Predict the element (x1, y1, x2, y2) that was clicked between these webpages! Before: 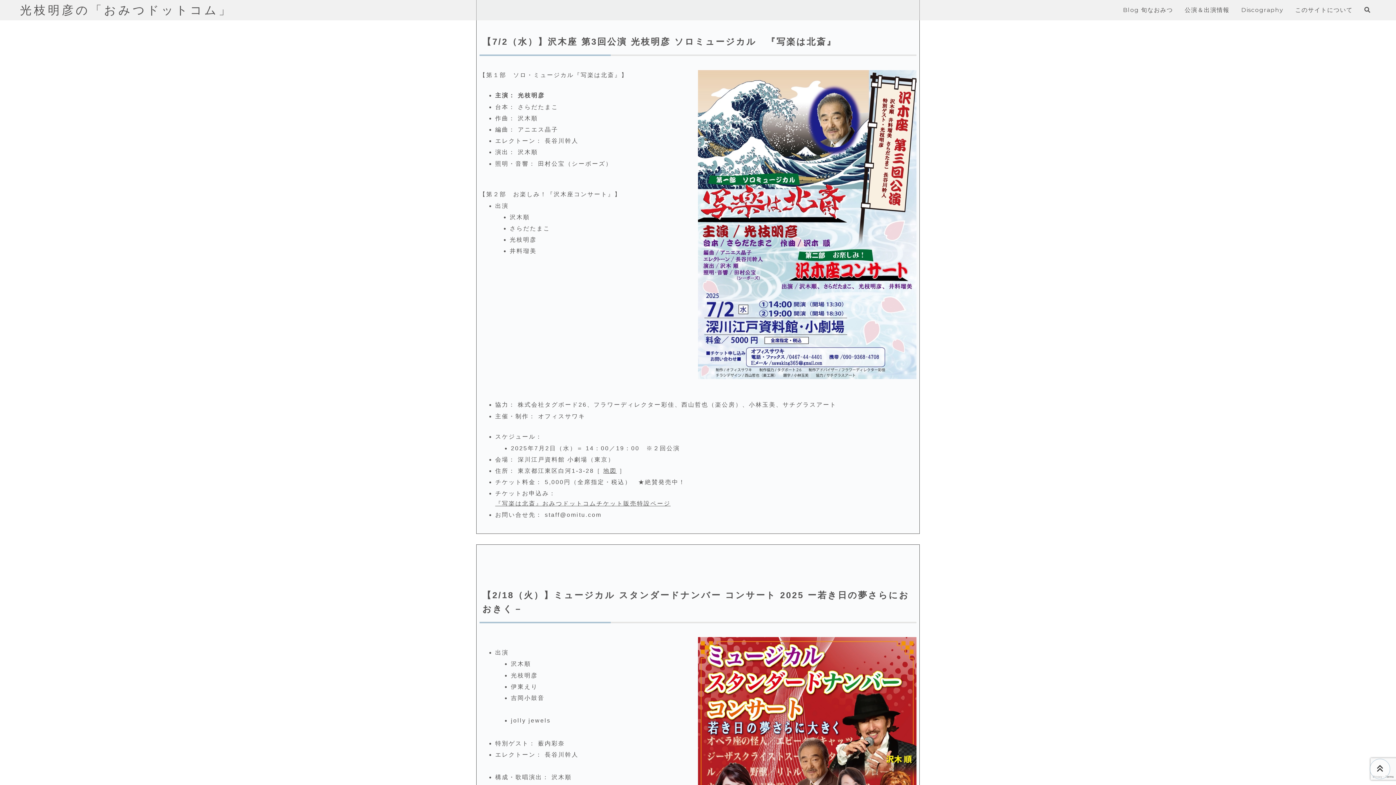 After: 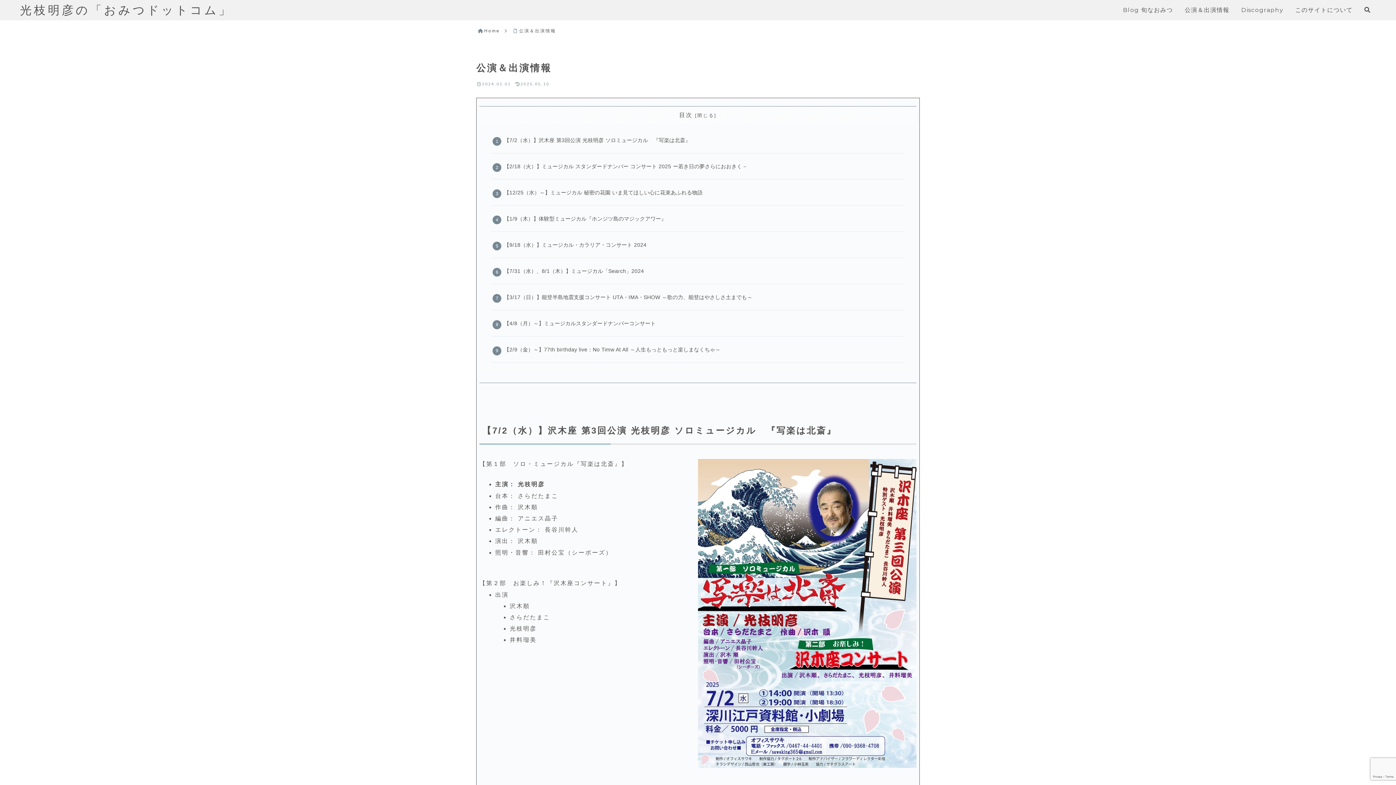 Action: label: 公演＆出演情報 bbox: (1185, 2, 1229, 17)